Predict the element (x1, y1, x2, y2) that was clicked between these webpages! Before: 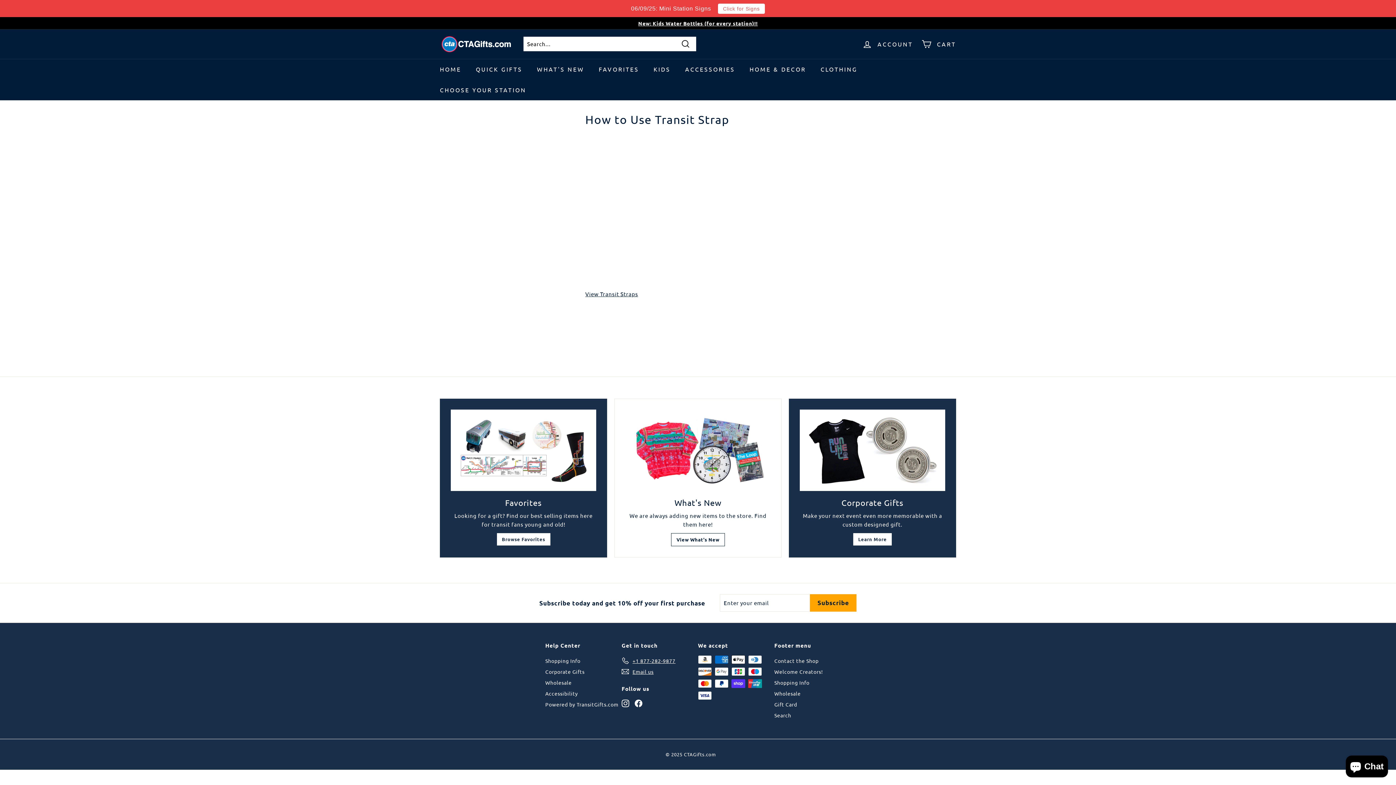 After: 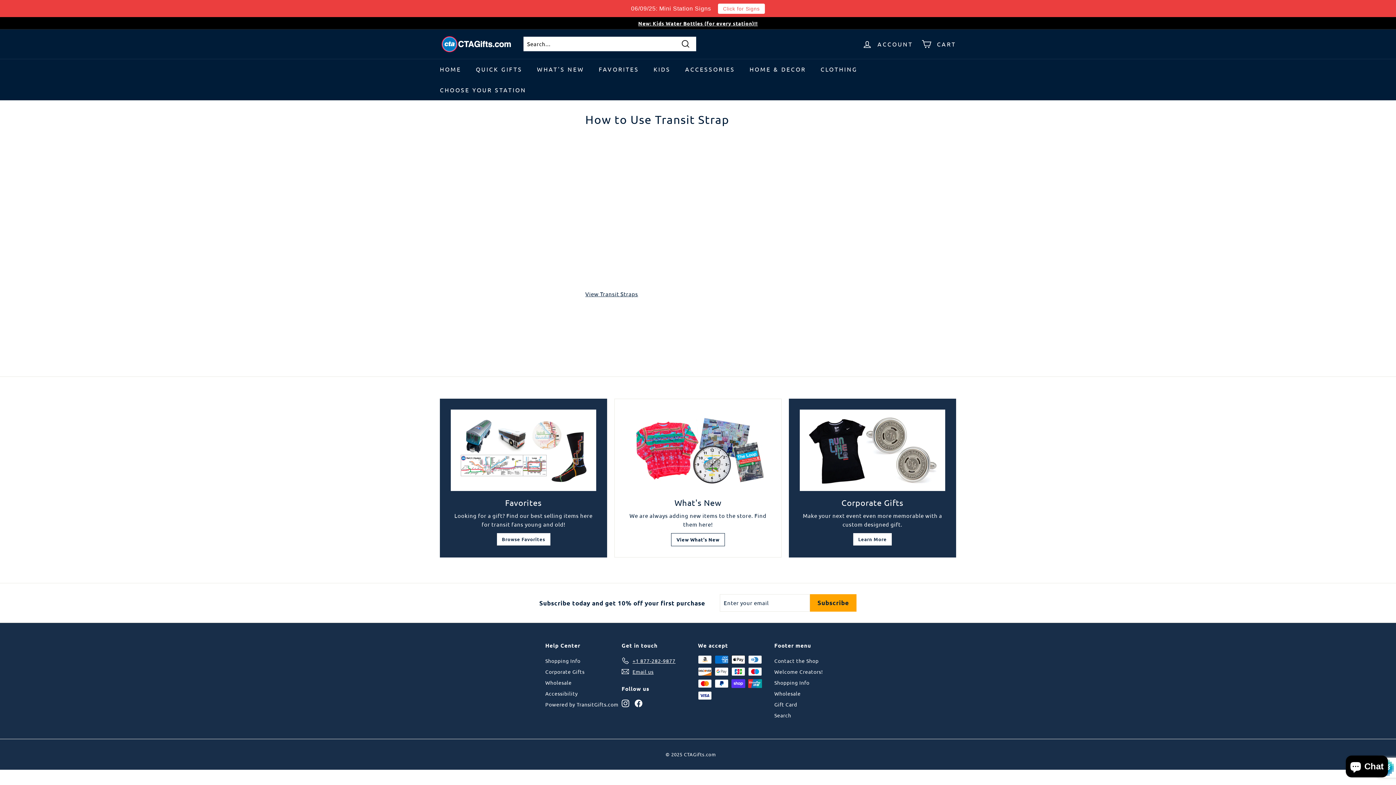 Action: bbox: (810, 594, 856, 612) label: Subscribe